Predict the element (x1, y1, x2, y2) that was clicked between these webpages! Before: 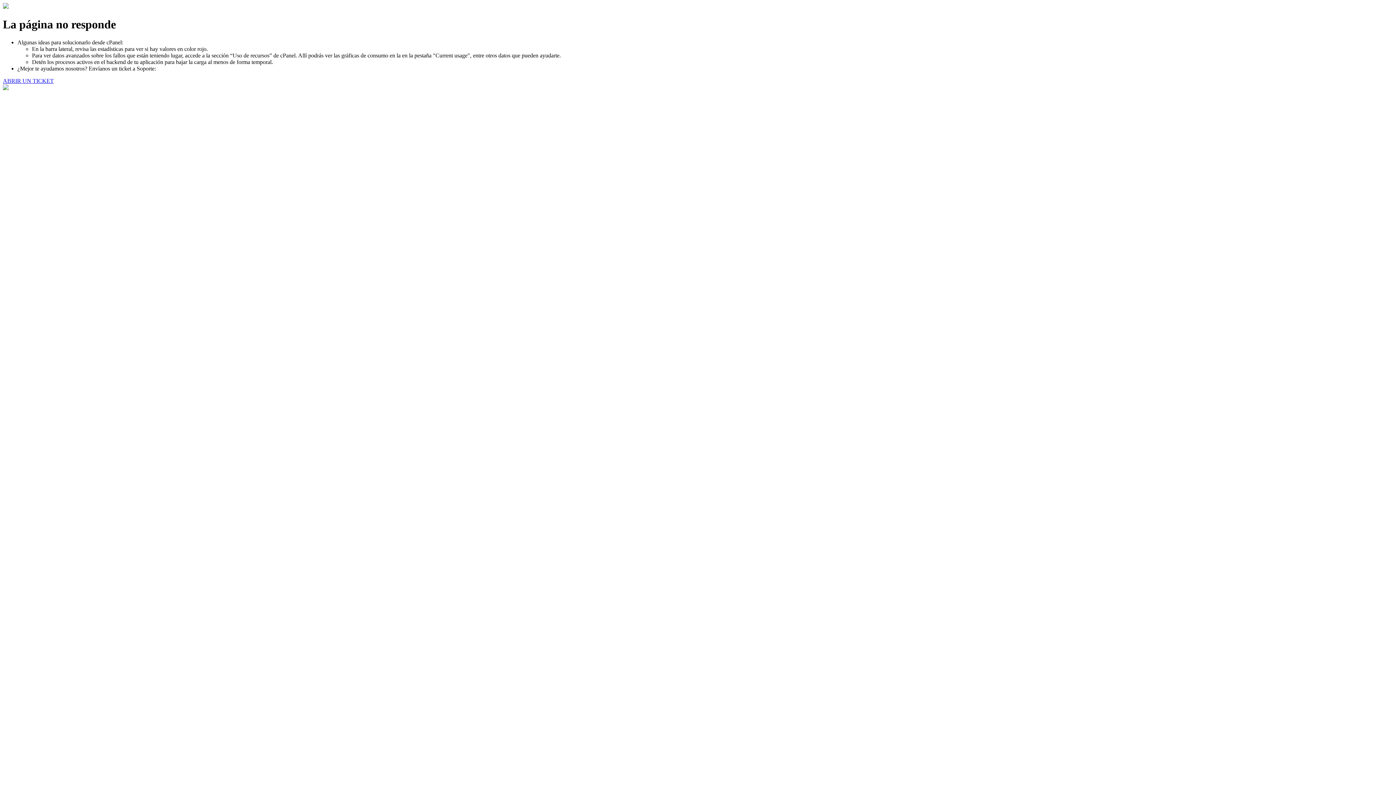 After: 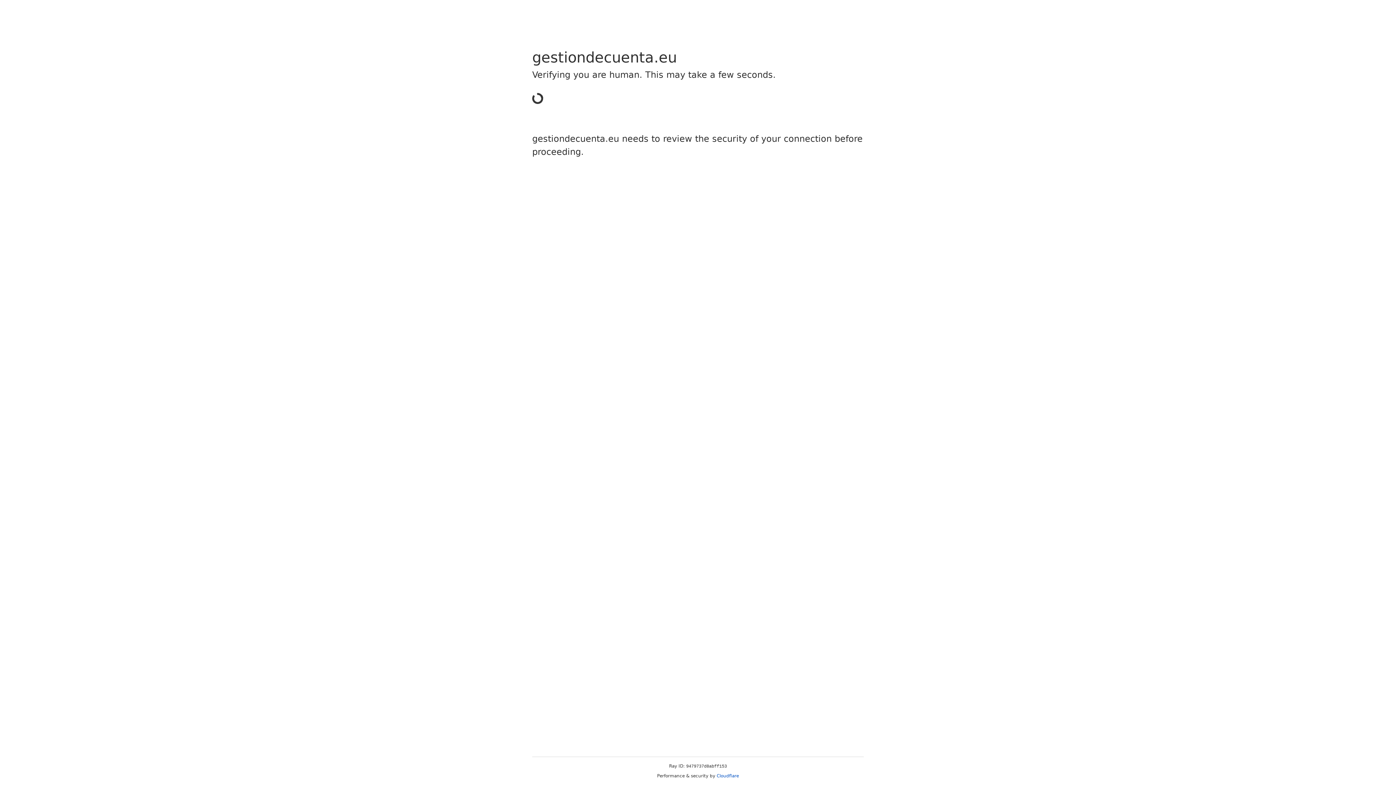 Action: bbox: (2, 77, 53, 83) label: ABRIR UN TICKET